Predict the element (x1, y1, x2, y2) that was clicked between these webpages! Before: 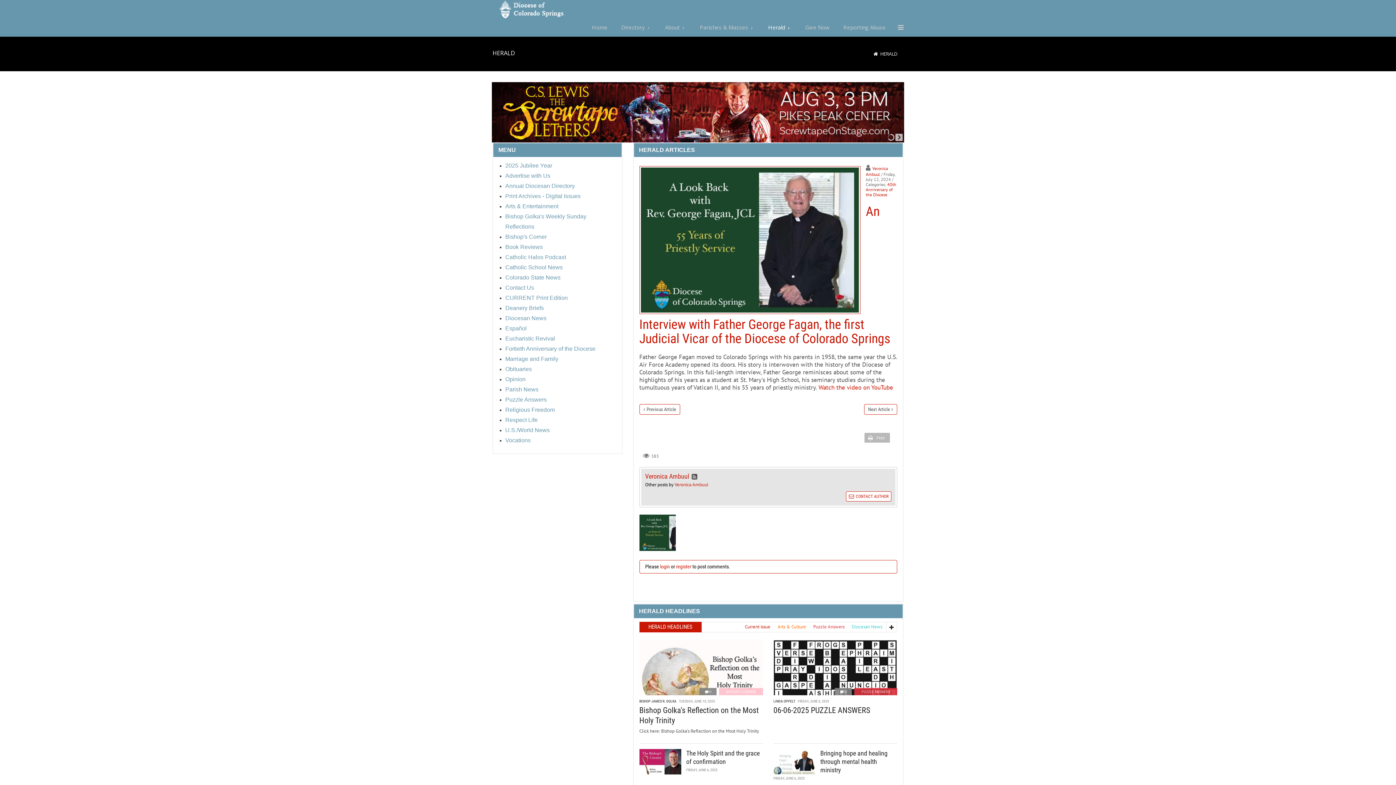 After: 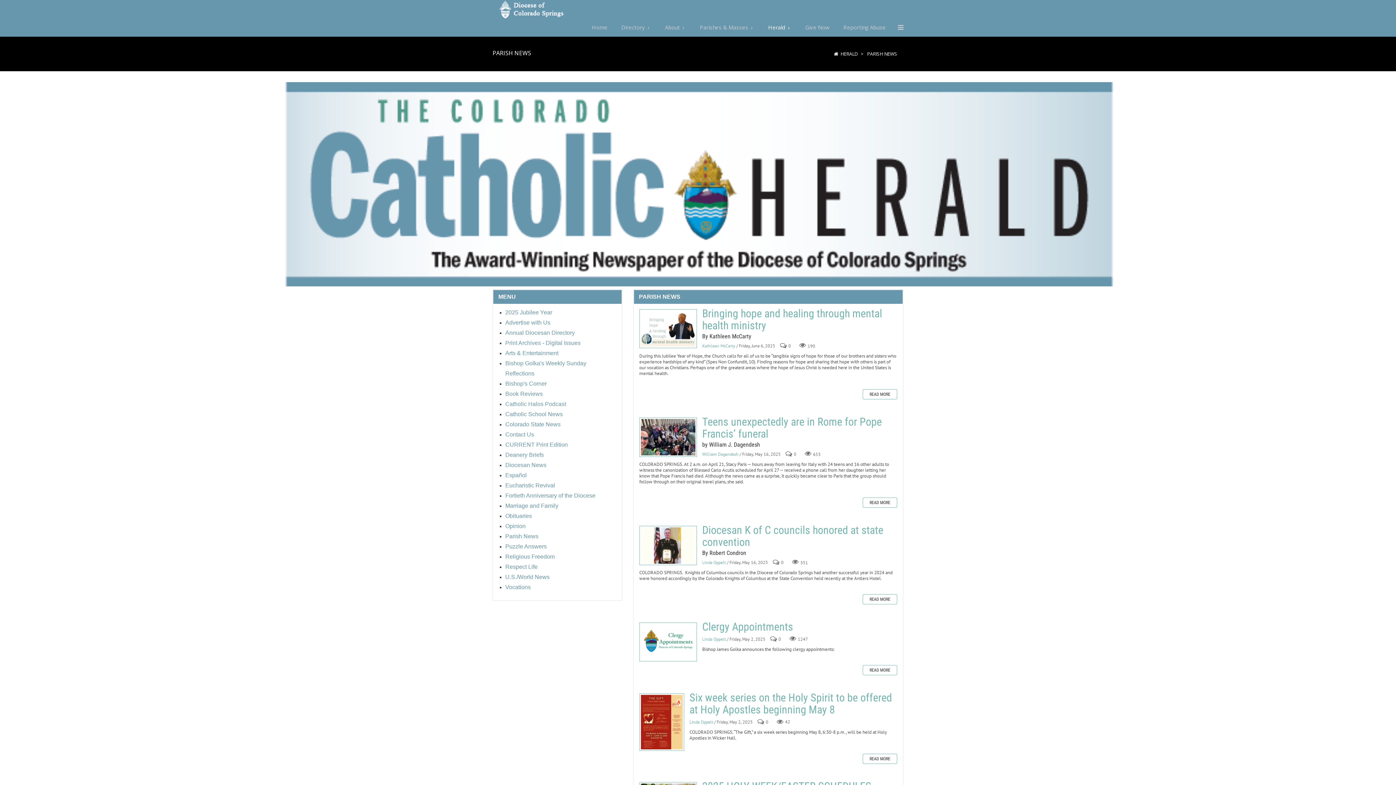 Action: bbox: (505, 387, 538, 392) label: Parish News